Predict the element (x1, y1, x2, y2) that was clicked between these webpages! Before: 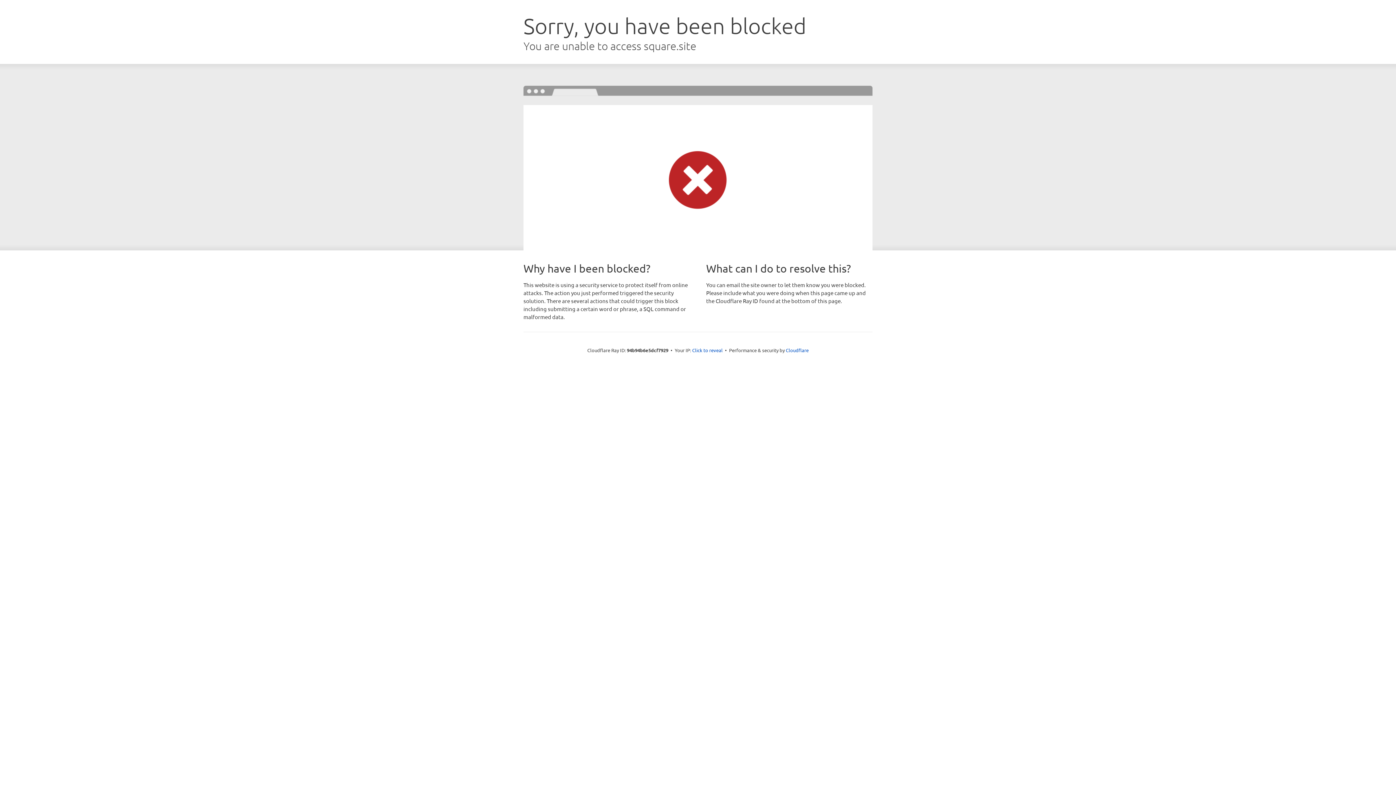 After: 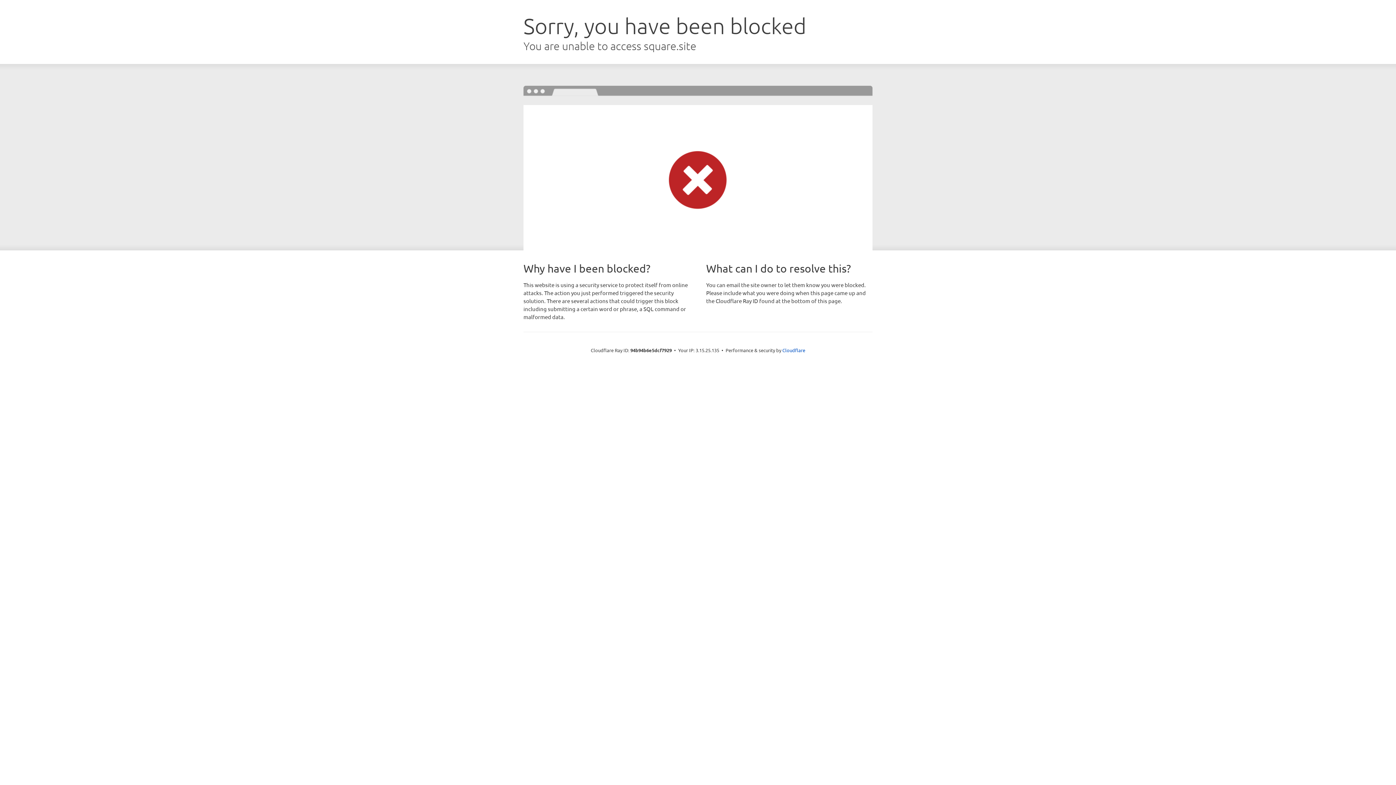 Action: label: Click to reveal bbox: (692, 346, 722, 353)